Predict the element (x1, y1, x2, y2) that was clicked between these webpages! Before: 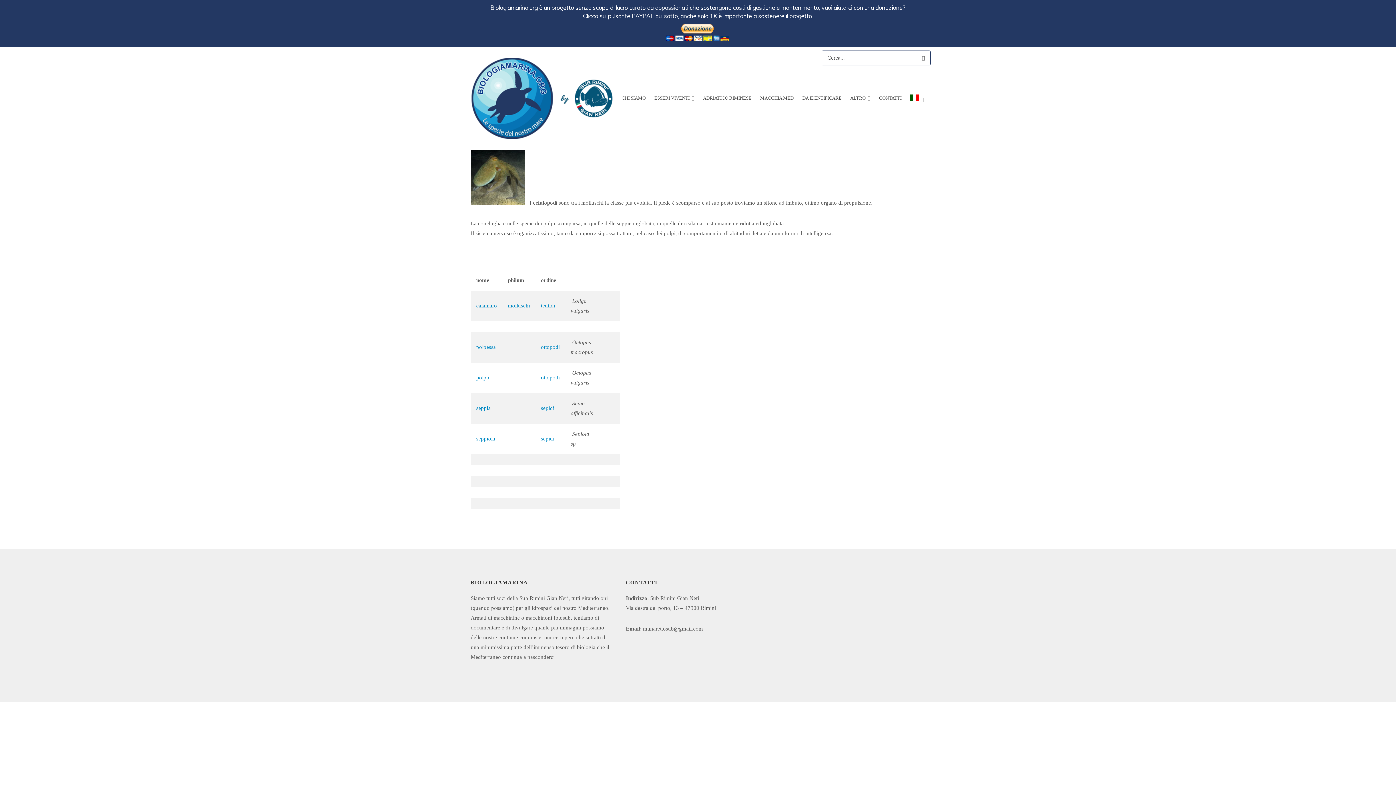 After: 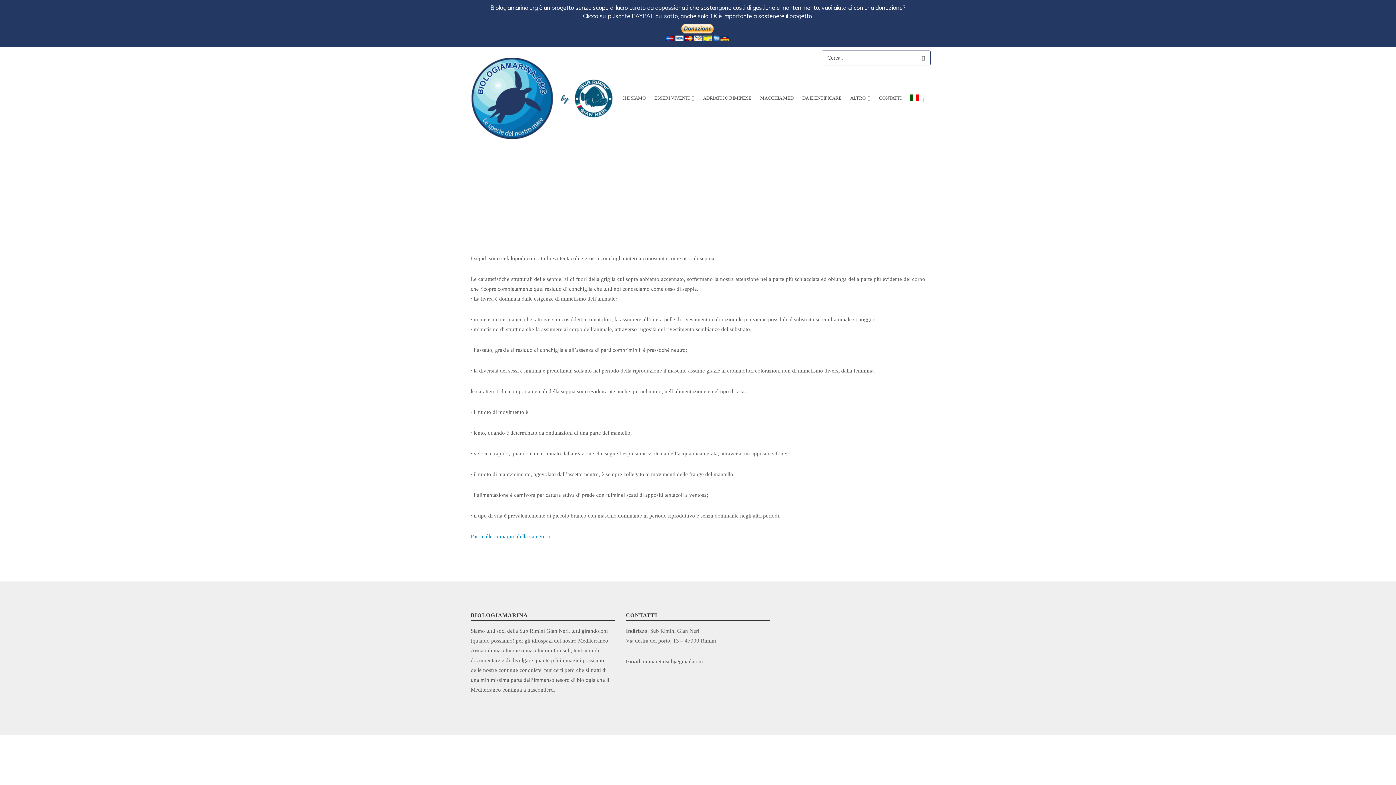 Action: label: sepidi bbox: (541, 436, 554, 441)